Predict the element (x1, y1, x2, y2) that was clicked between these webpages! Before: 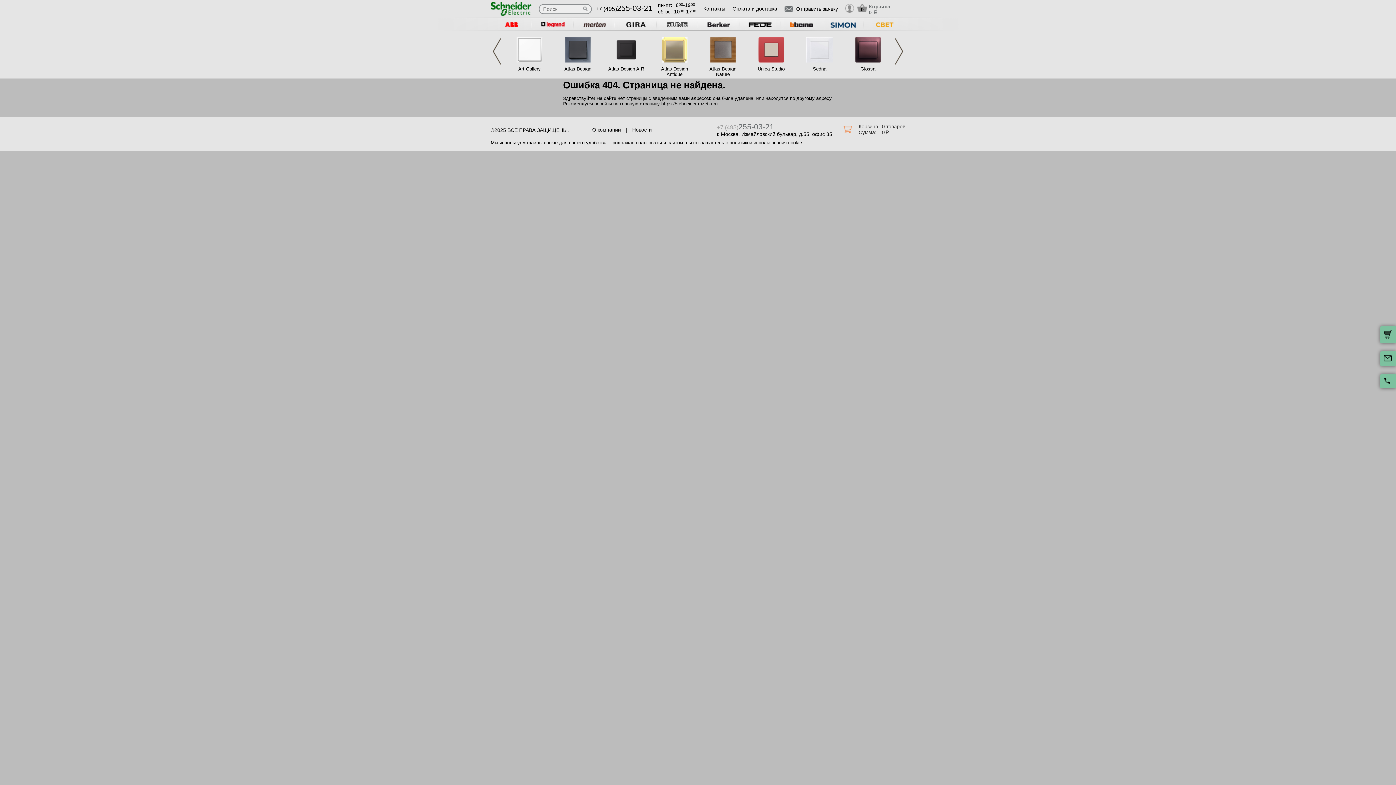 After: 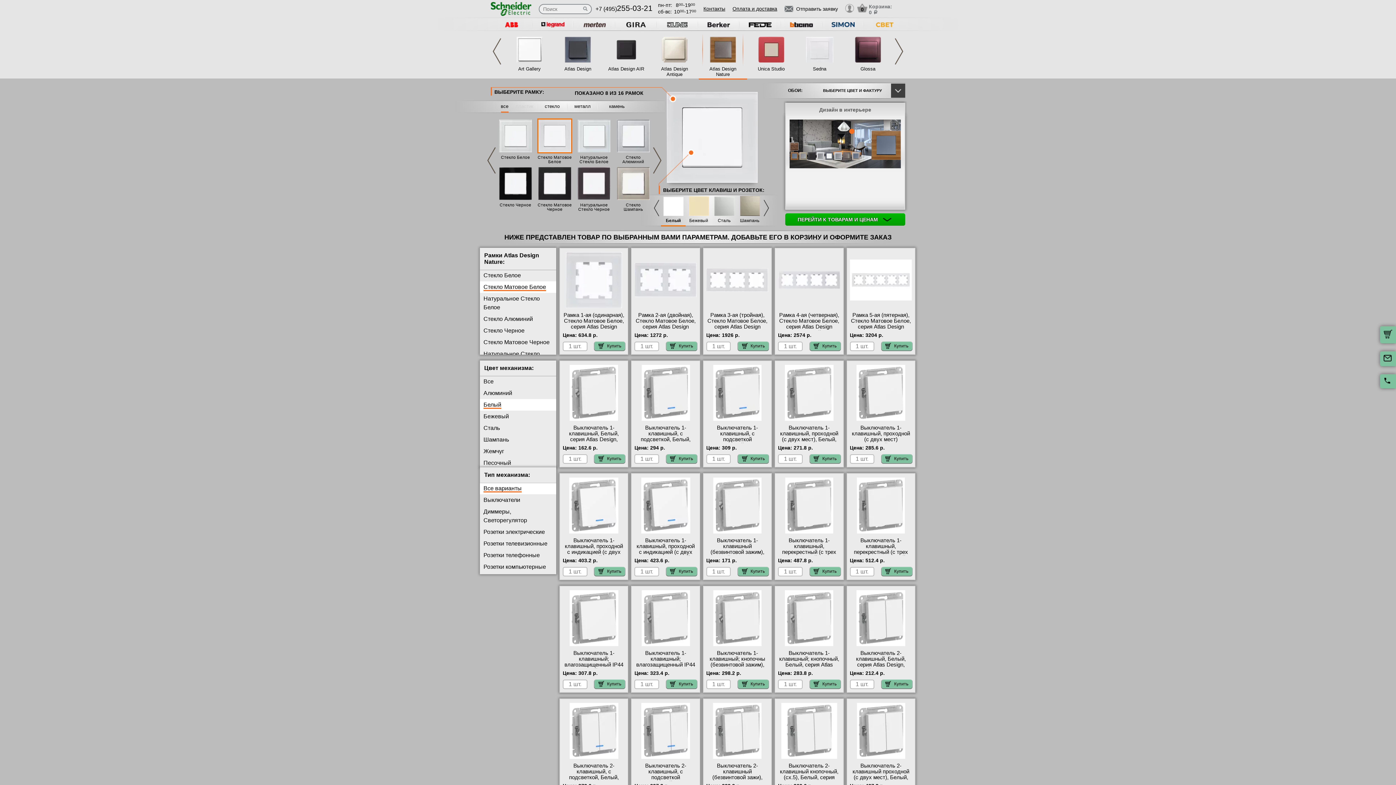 Action: bbox: (703, 66, 742, 77) label: Atlas Design Nature